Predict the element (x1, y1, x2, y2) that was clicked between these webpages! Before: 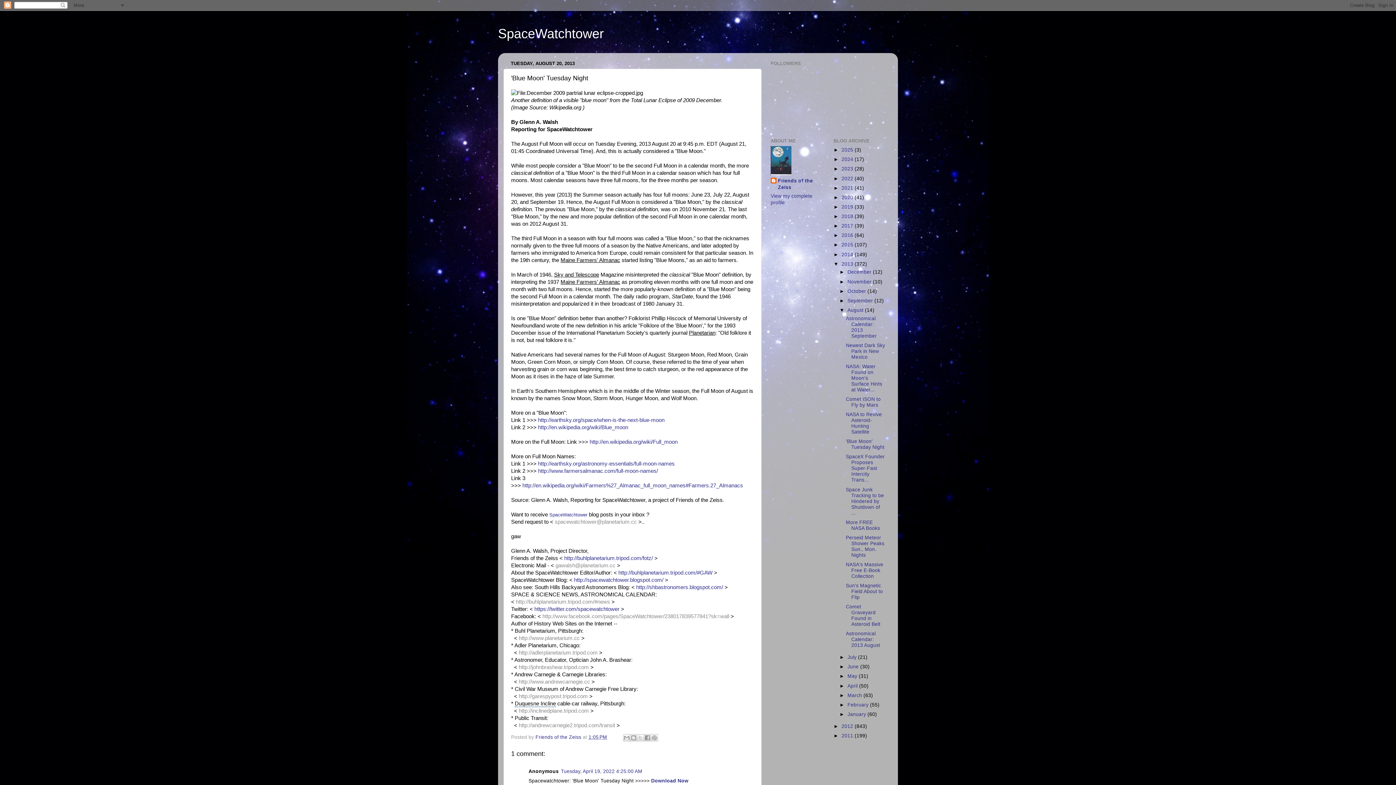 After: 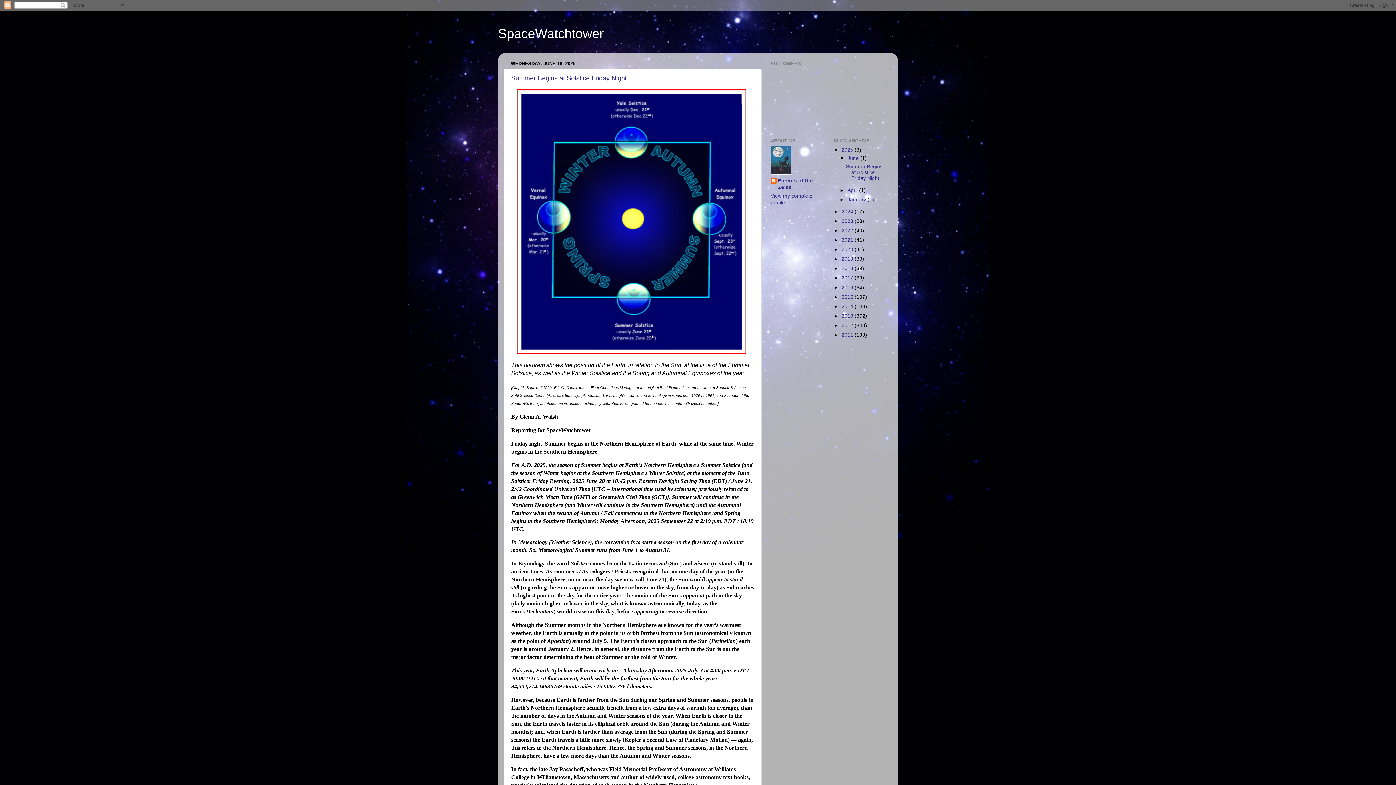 Action: label: 2025  bbox: (841, 147, 854, 152)